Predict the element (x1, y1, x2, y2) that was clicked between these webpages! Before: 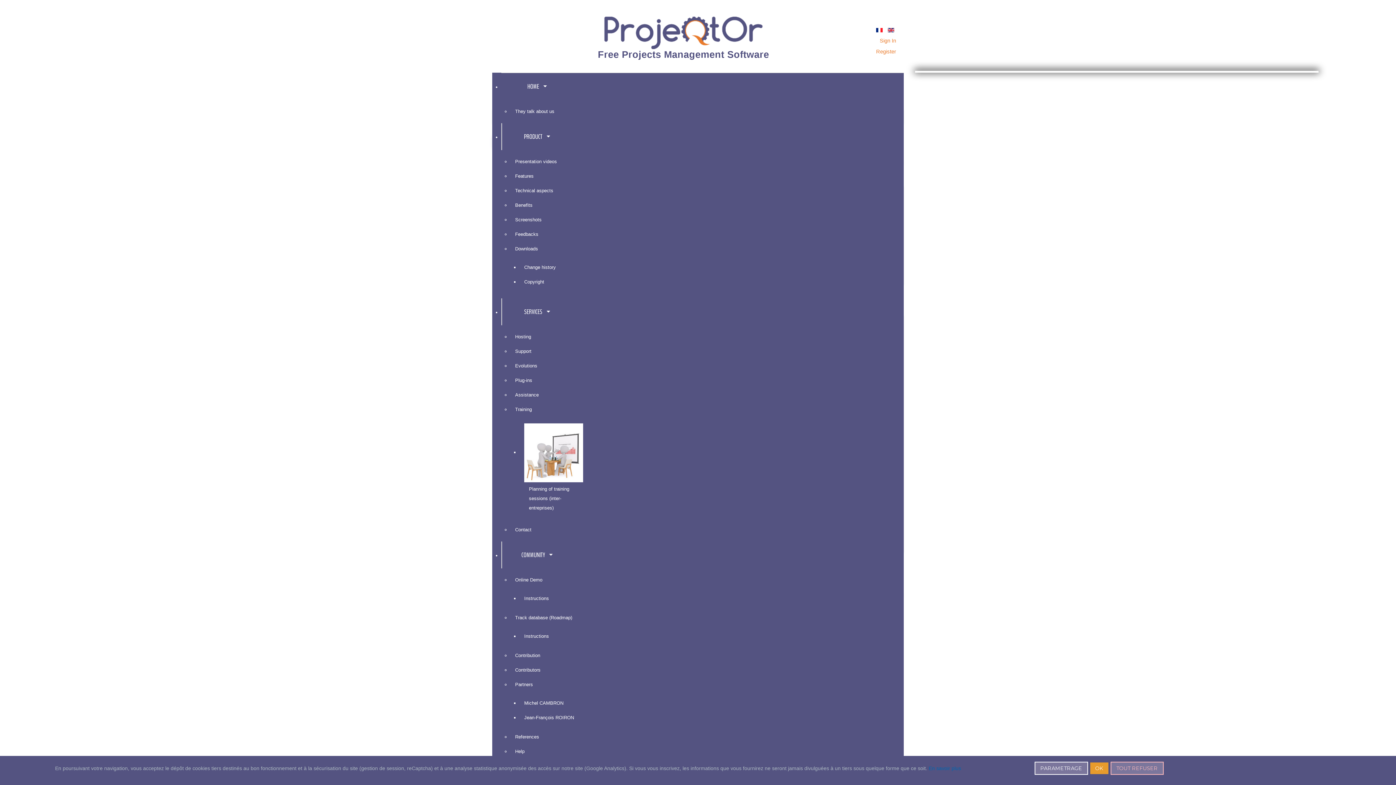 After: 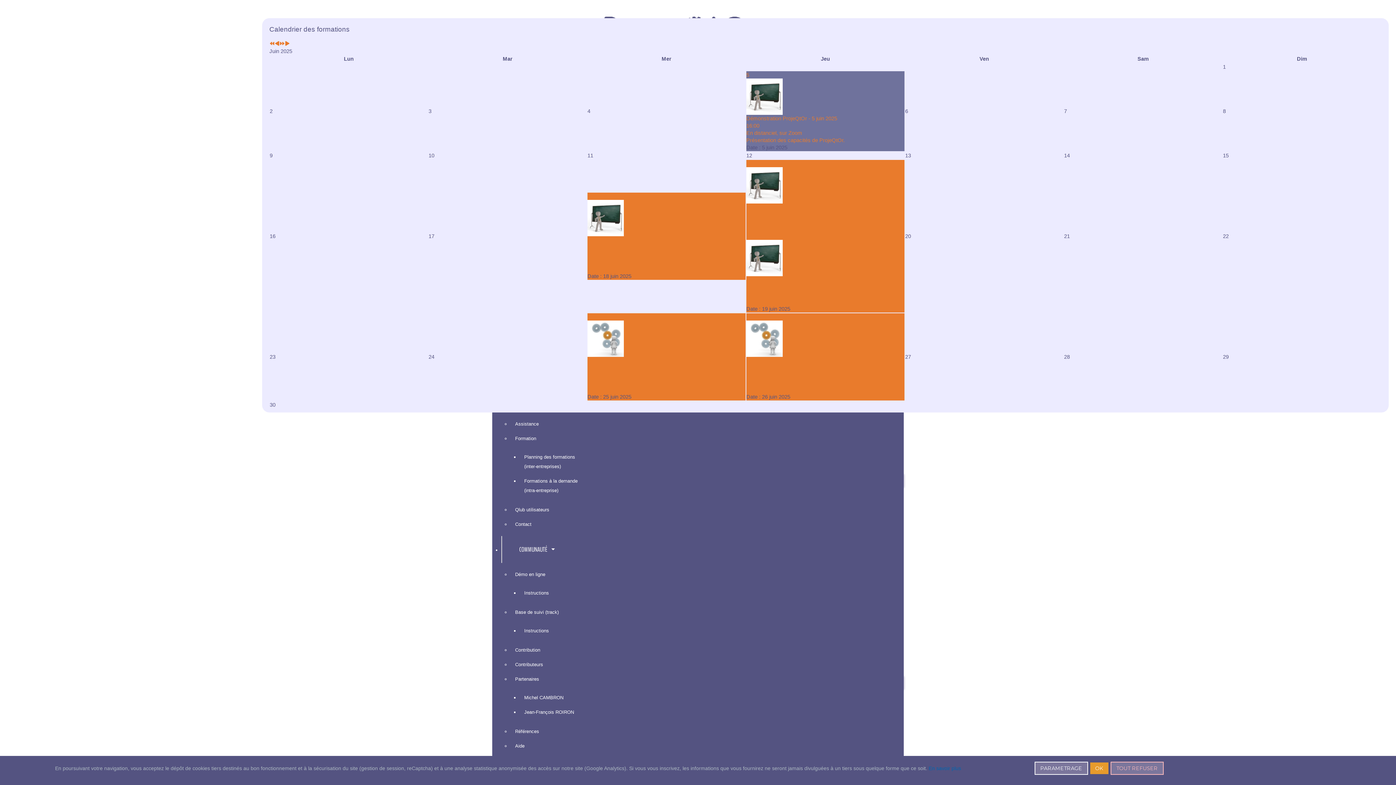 Action: label:   bbox: (876, 26, 884, 32)